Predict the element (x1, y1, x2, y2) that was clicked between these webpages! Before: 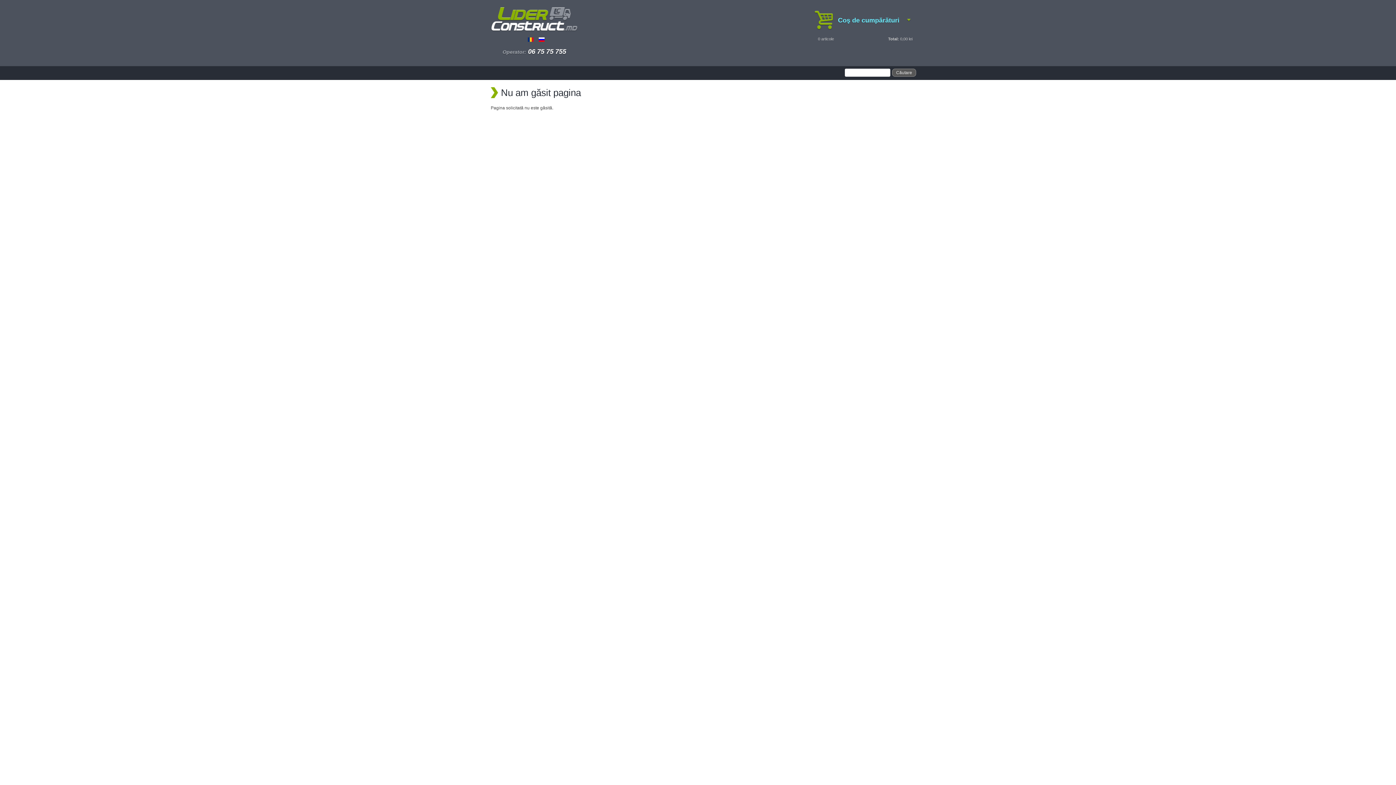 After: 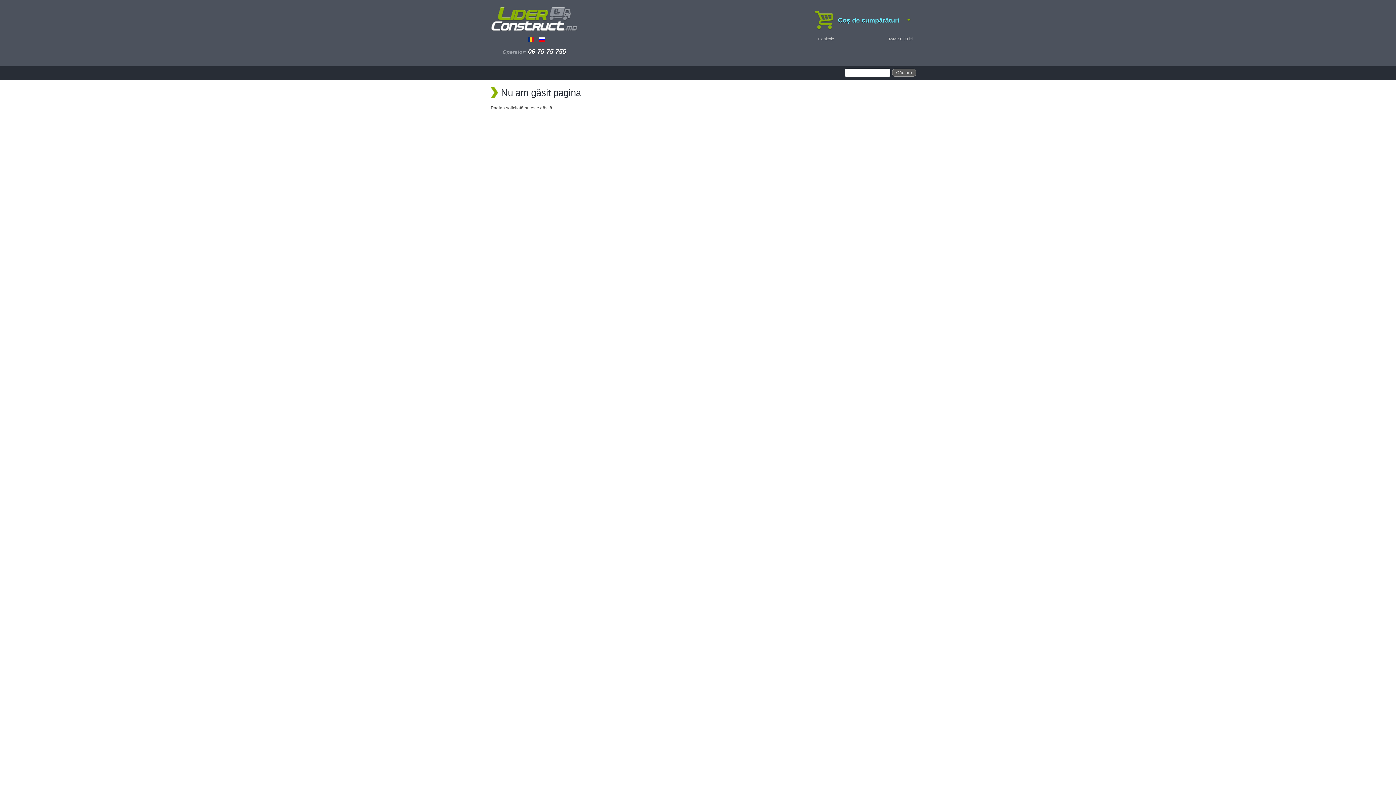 Action: bbox: (527, 35, 533, 43)